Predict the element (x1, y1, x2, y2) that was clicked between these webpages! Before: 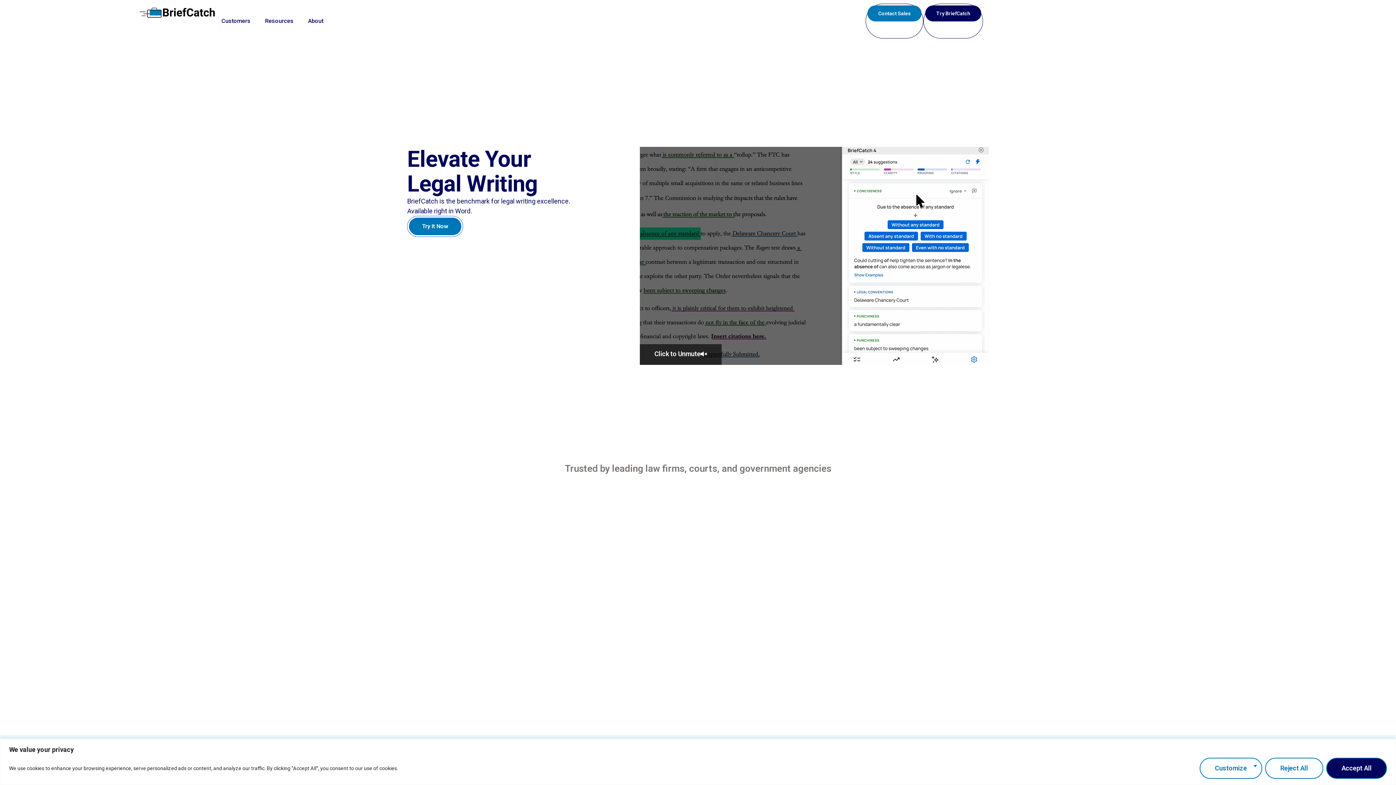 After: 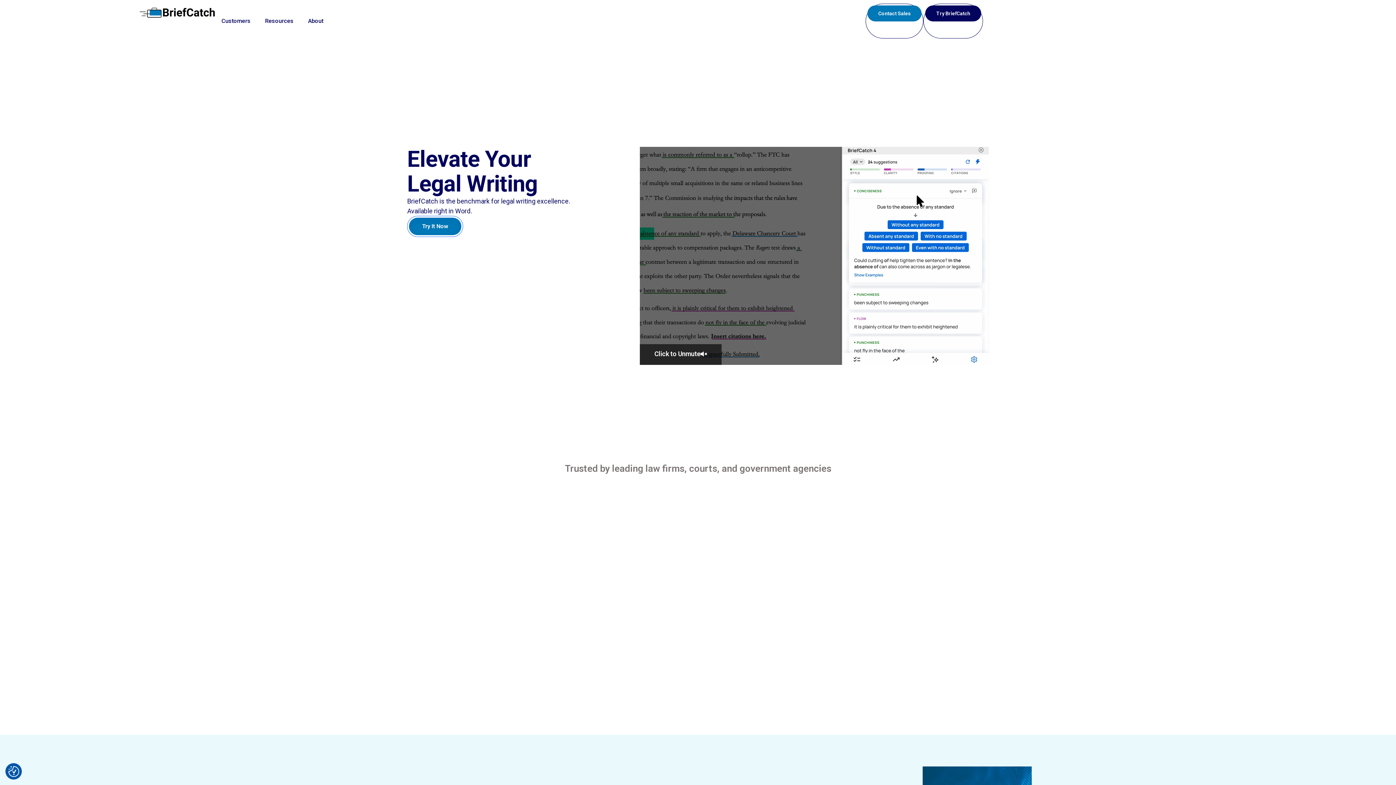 Action: bbox: (1265, 758, 1323, 779) label: Reject All